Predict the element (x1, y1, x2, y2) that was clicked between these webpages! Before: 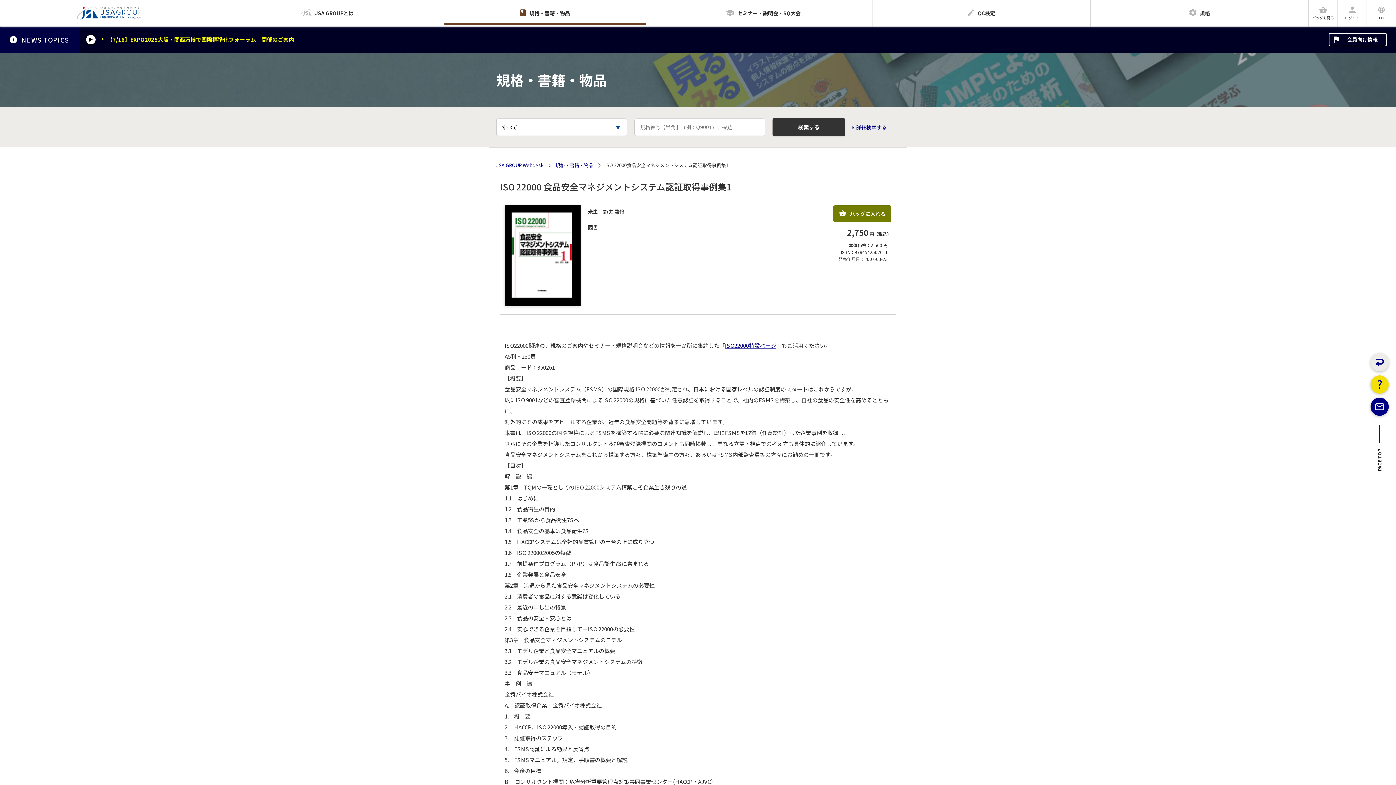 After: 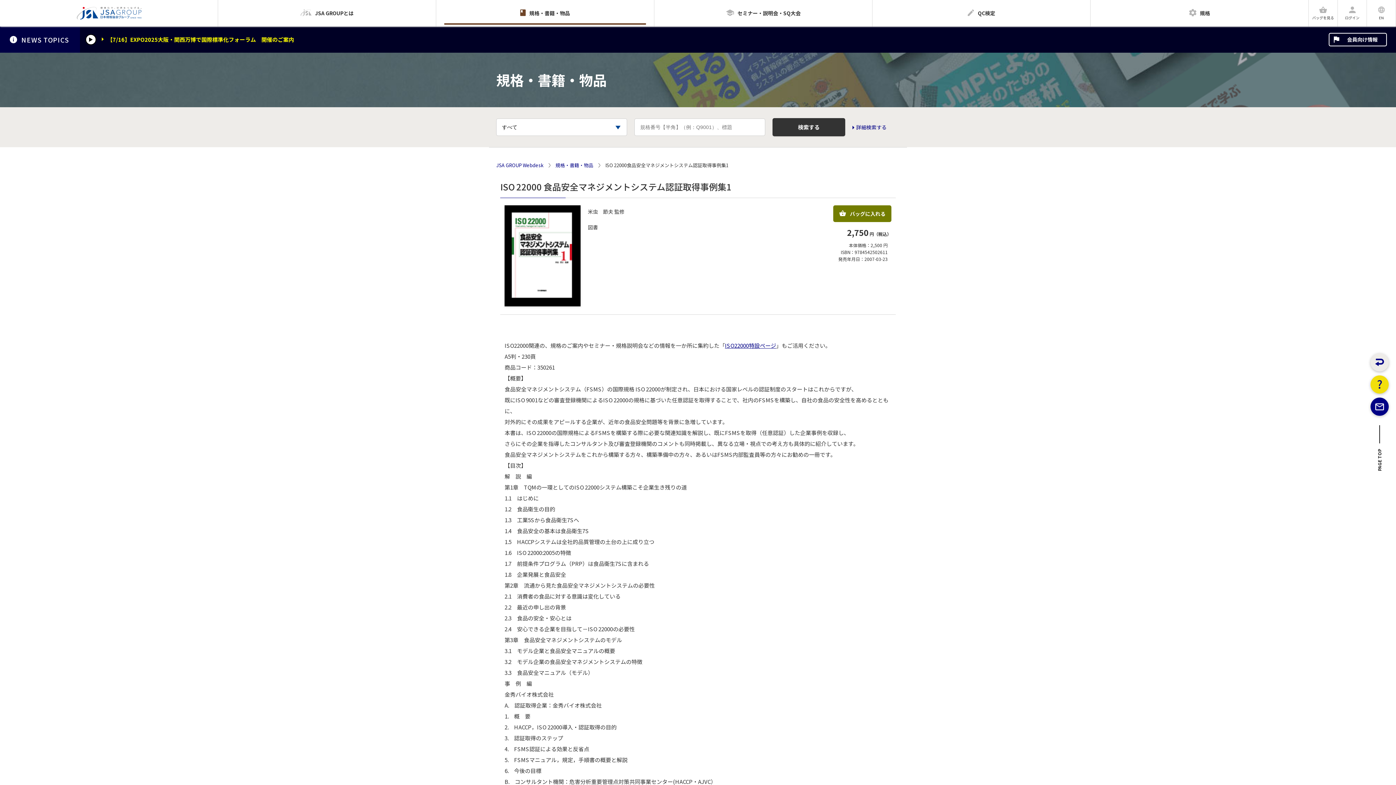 Action: bbox: (852, 124, 886, 130) label: 詳細検索する